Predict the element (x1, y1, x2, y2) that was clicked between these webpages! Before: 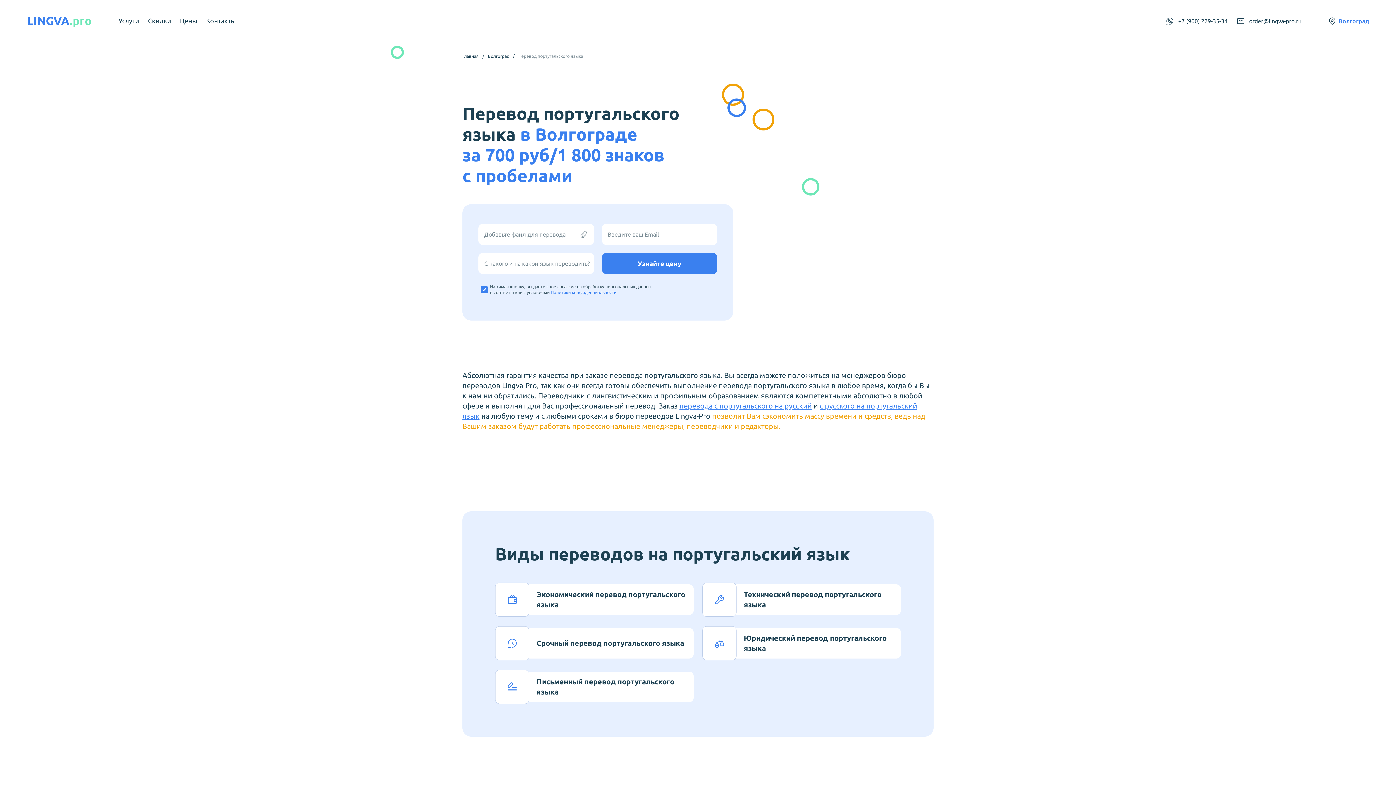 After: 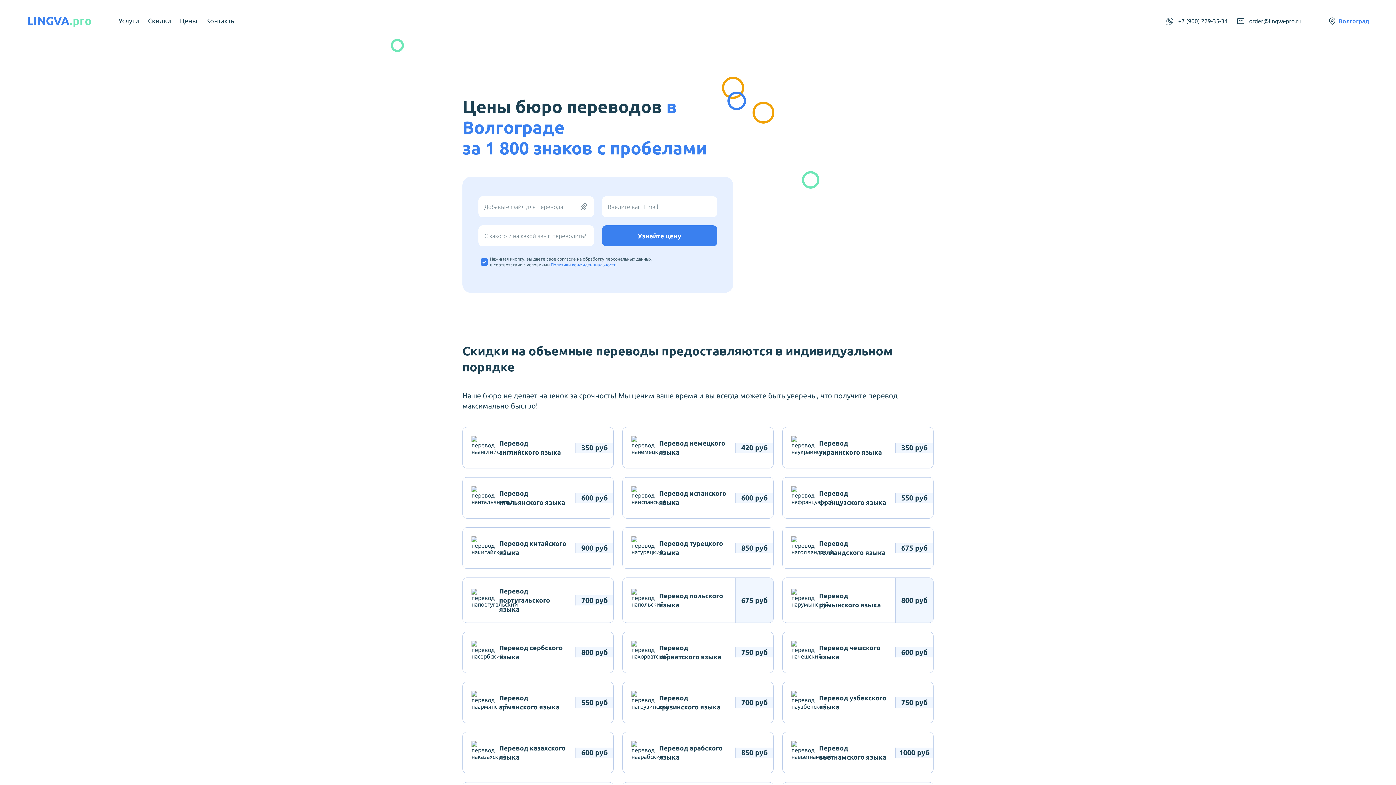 Action: bbox: (180, 12, 206, 29) label: Цены